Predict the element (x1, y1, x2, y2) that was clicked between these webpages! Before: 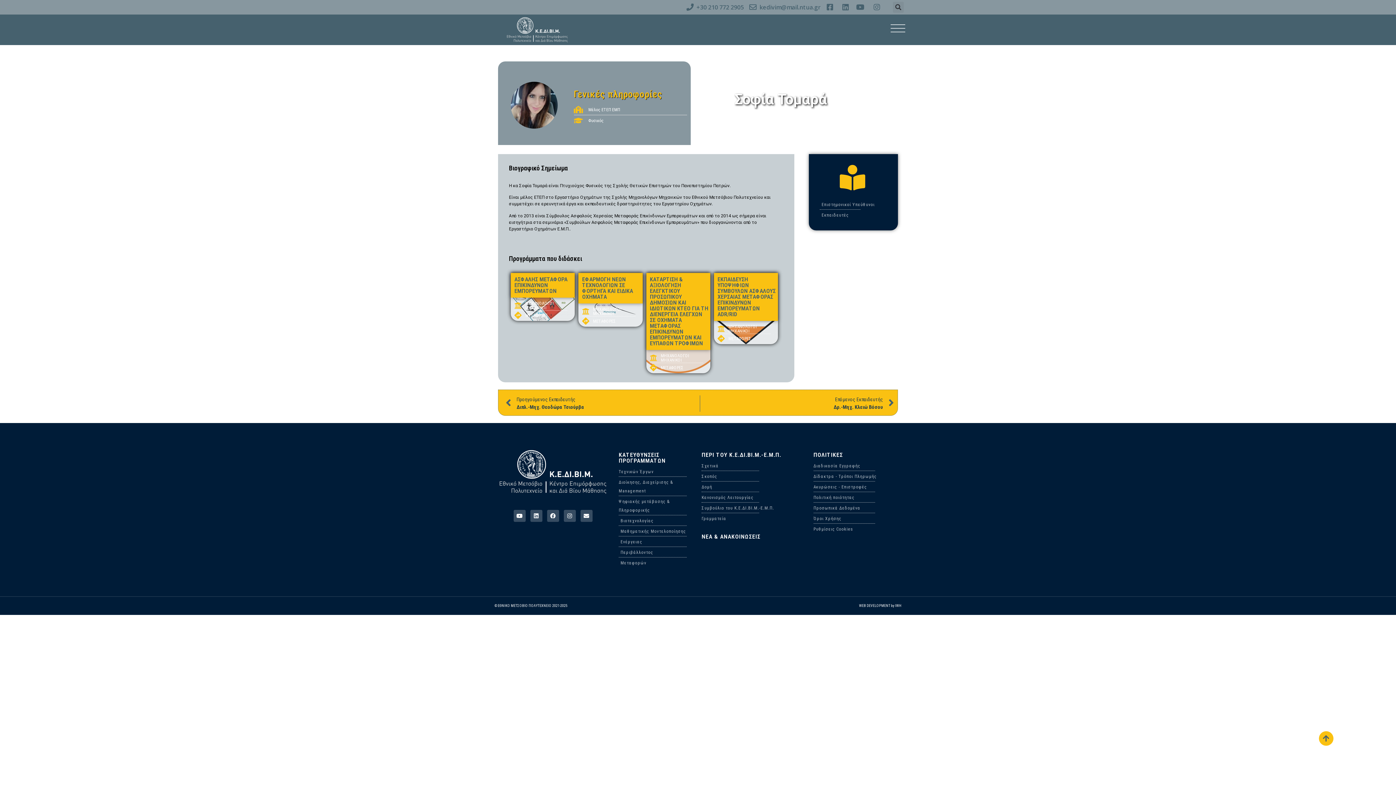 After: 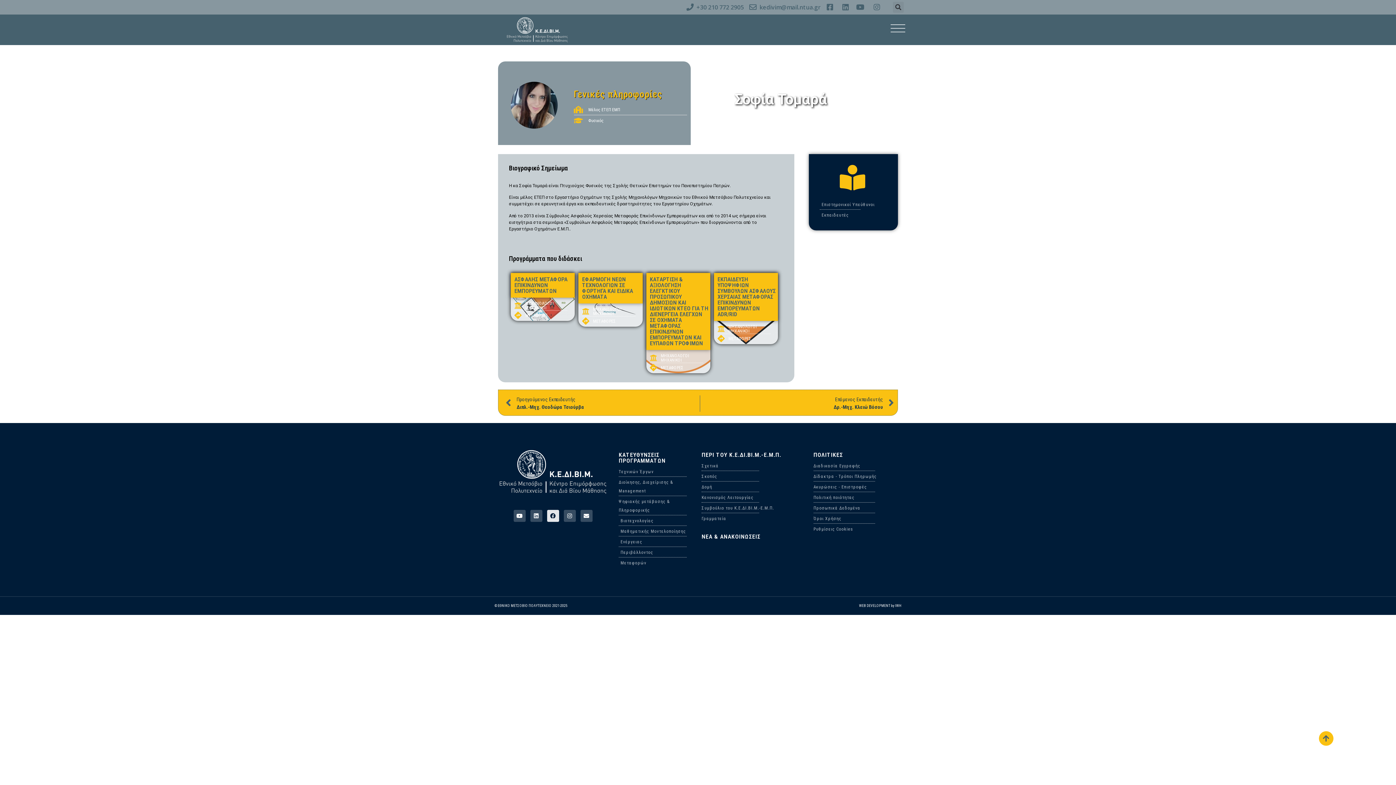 Action: bbox: (547, 510, 559, 522) label: Facebook